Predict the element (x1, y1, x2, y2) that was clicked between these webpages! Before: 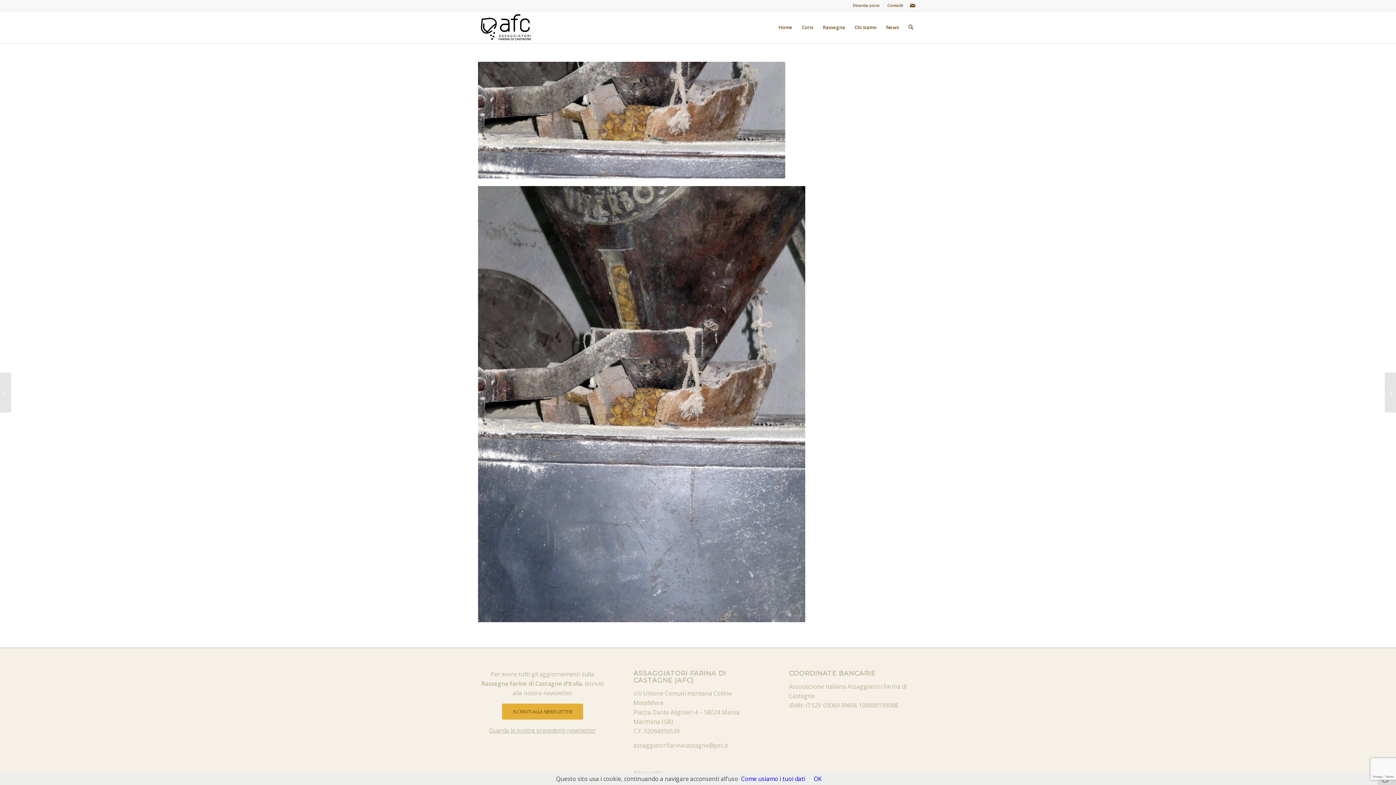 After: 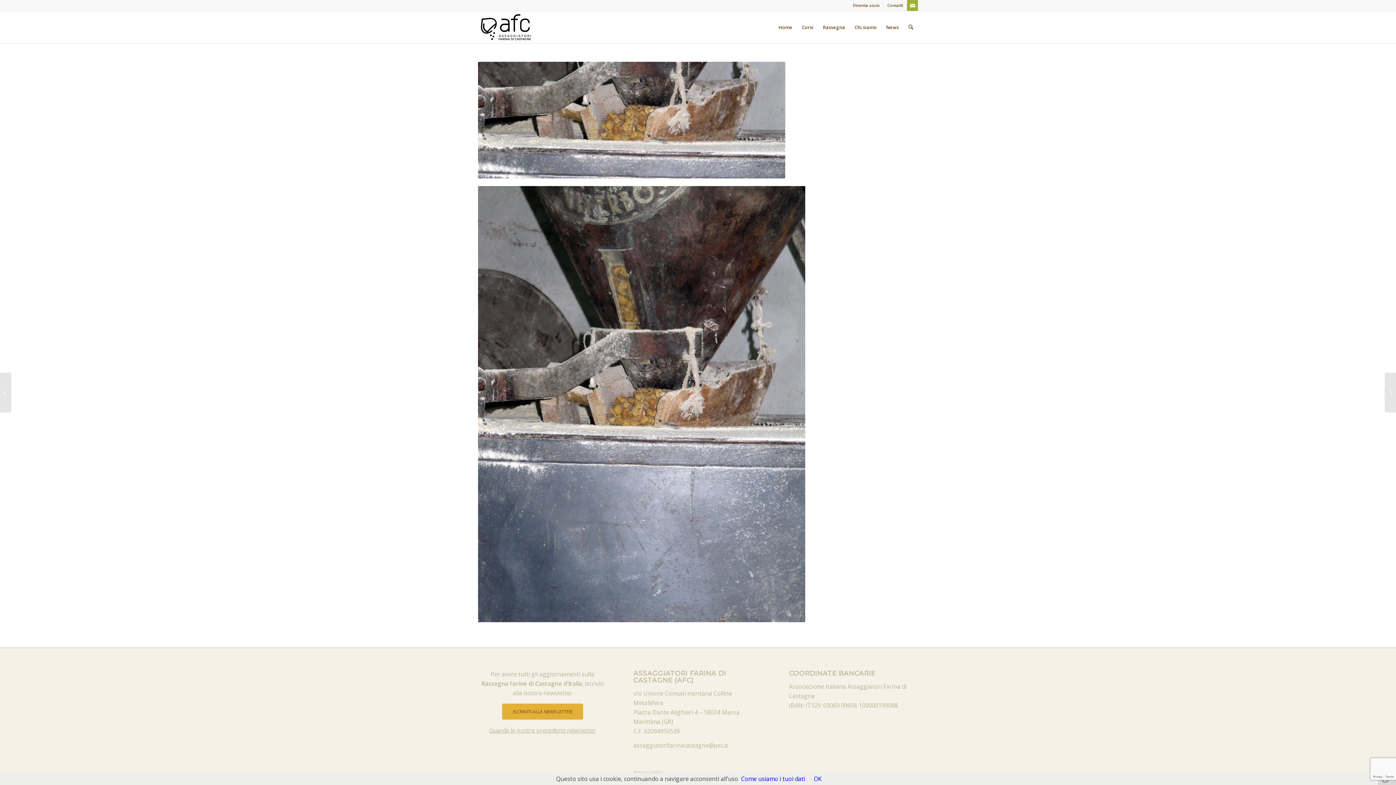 Action: bbox: (907, 0, 918, 10) label: Collegamento a Mail